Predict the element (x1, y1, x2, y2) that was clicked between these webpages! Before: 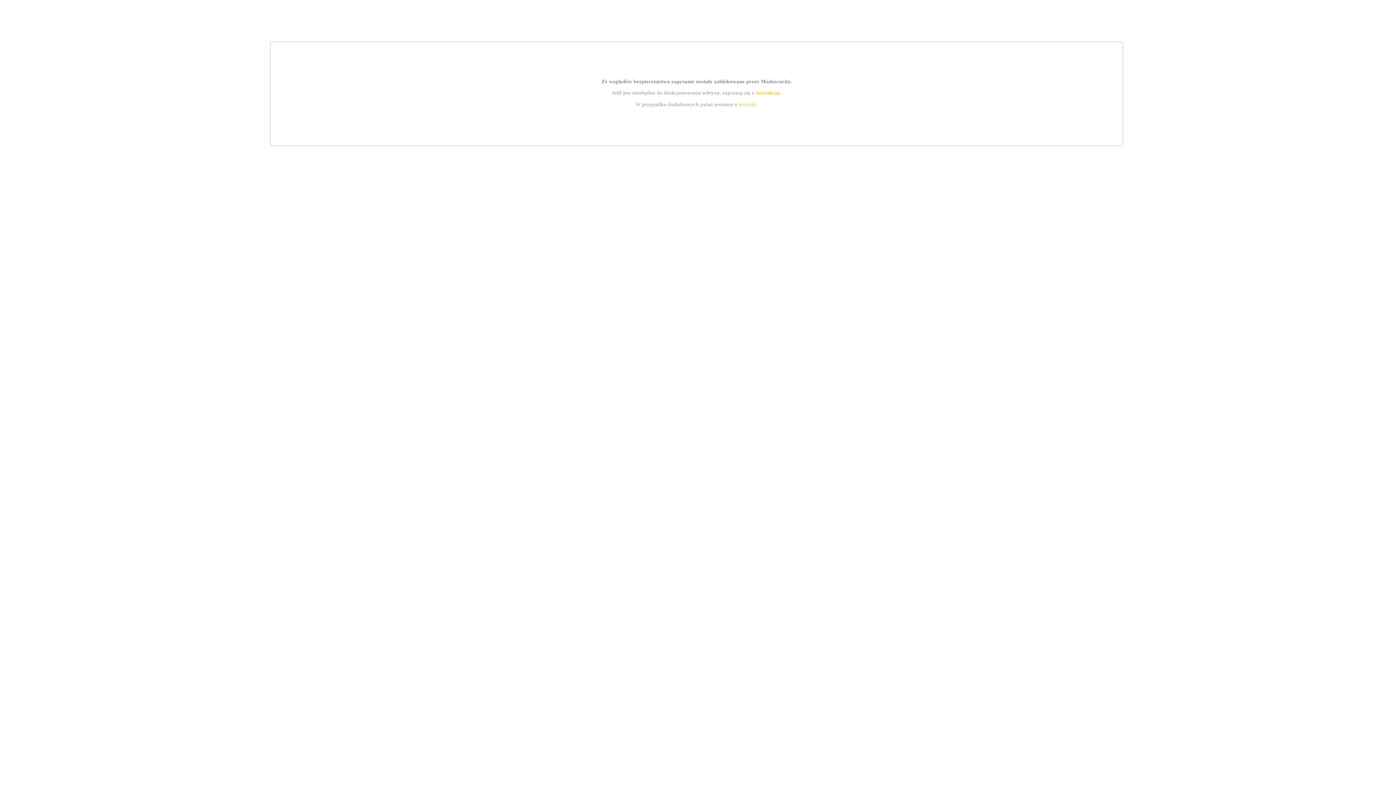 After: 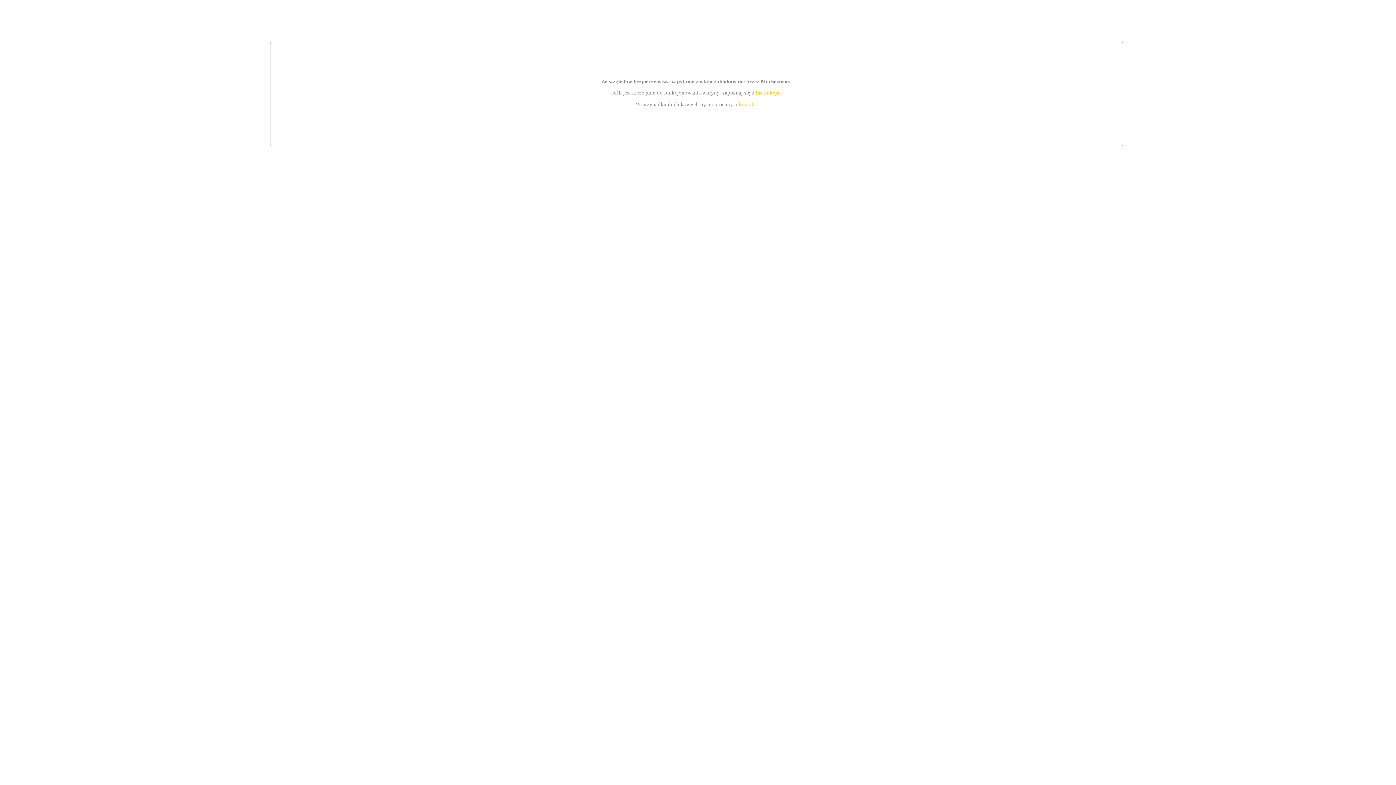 Action: label: kontakt bbox: (739, 101, 756, 107)